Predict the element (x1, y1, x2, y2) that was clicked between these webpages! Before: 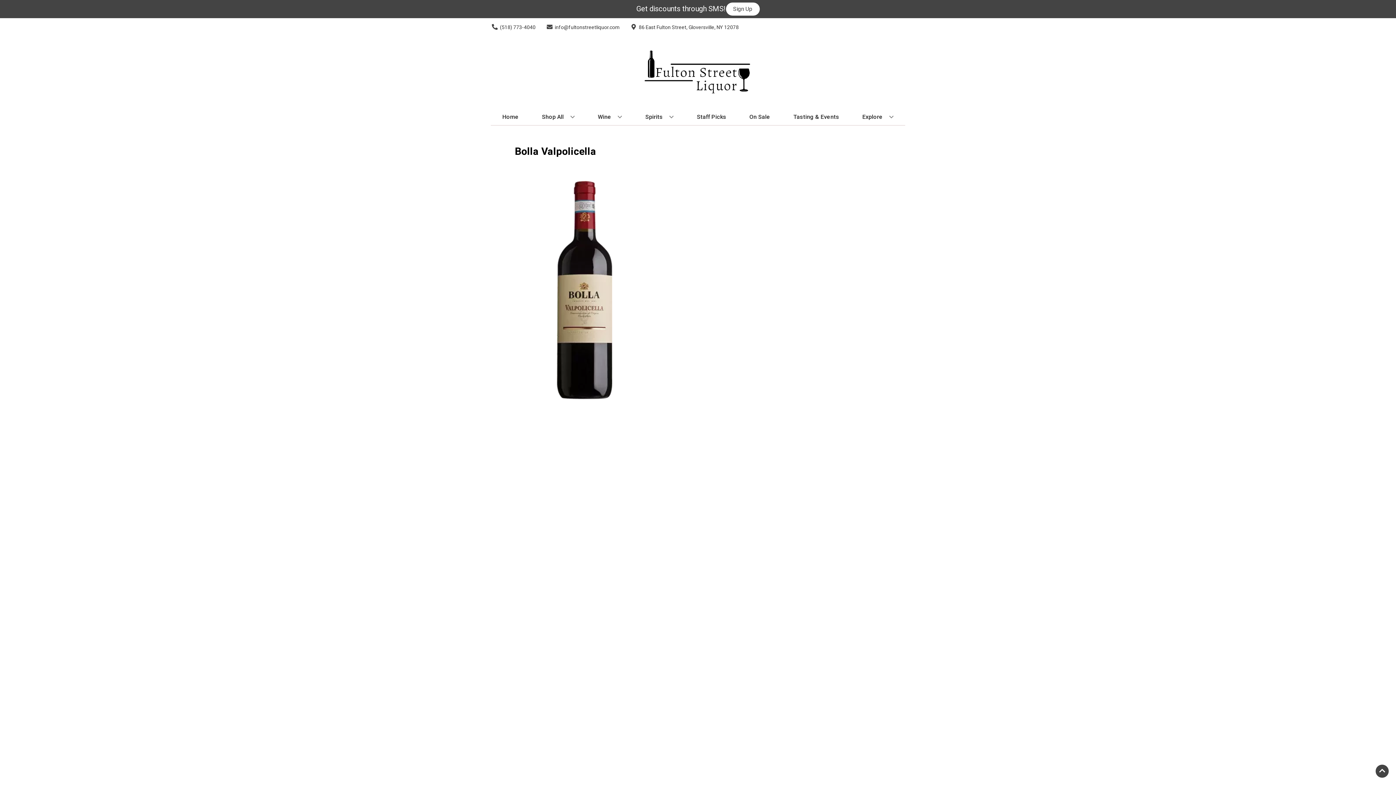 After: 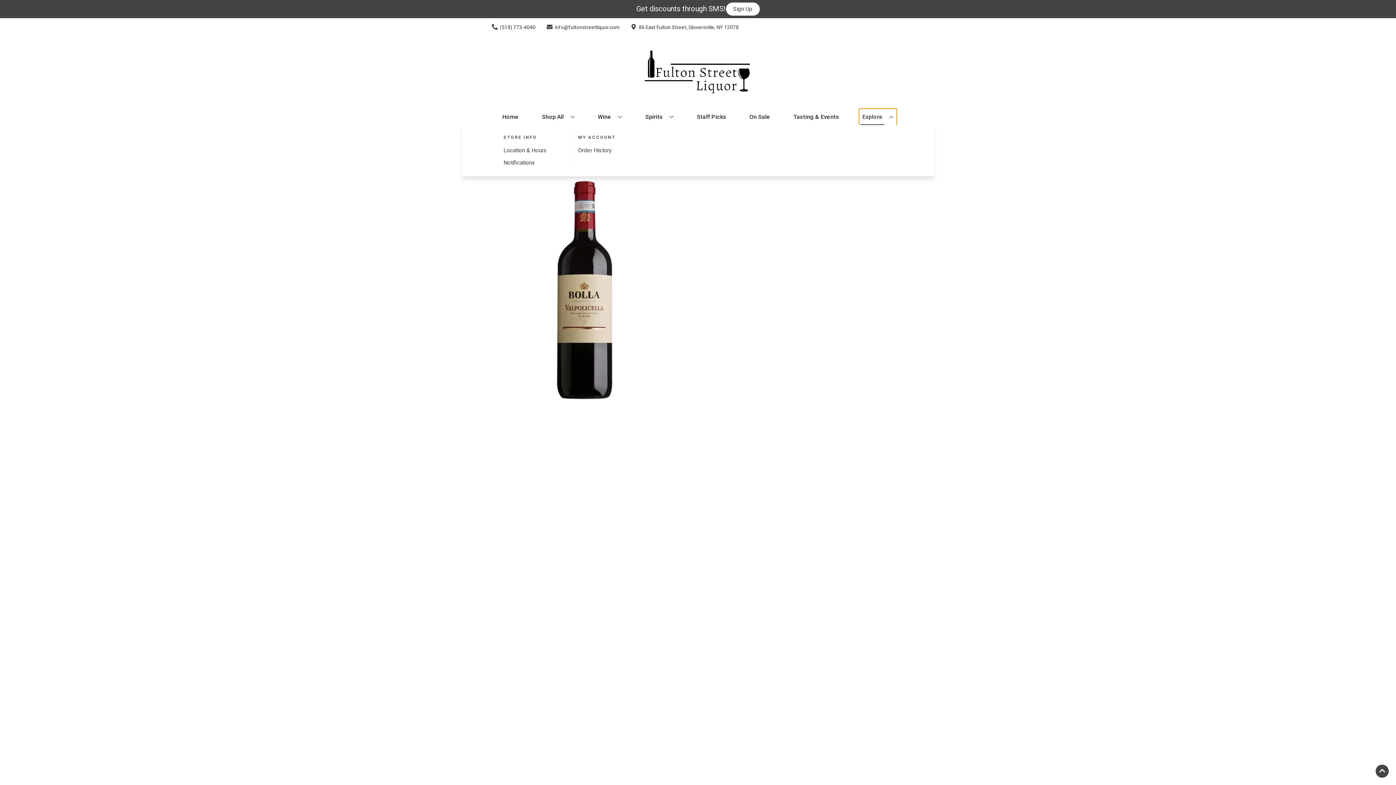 Action: label: Explore bbox: (859, 109, 896, 125)